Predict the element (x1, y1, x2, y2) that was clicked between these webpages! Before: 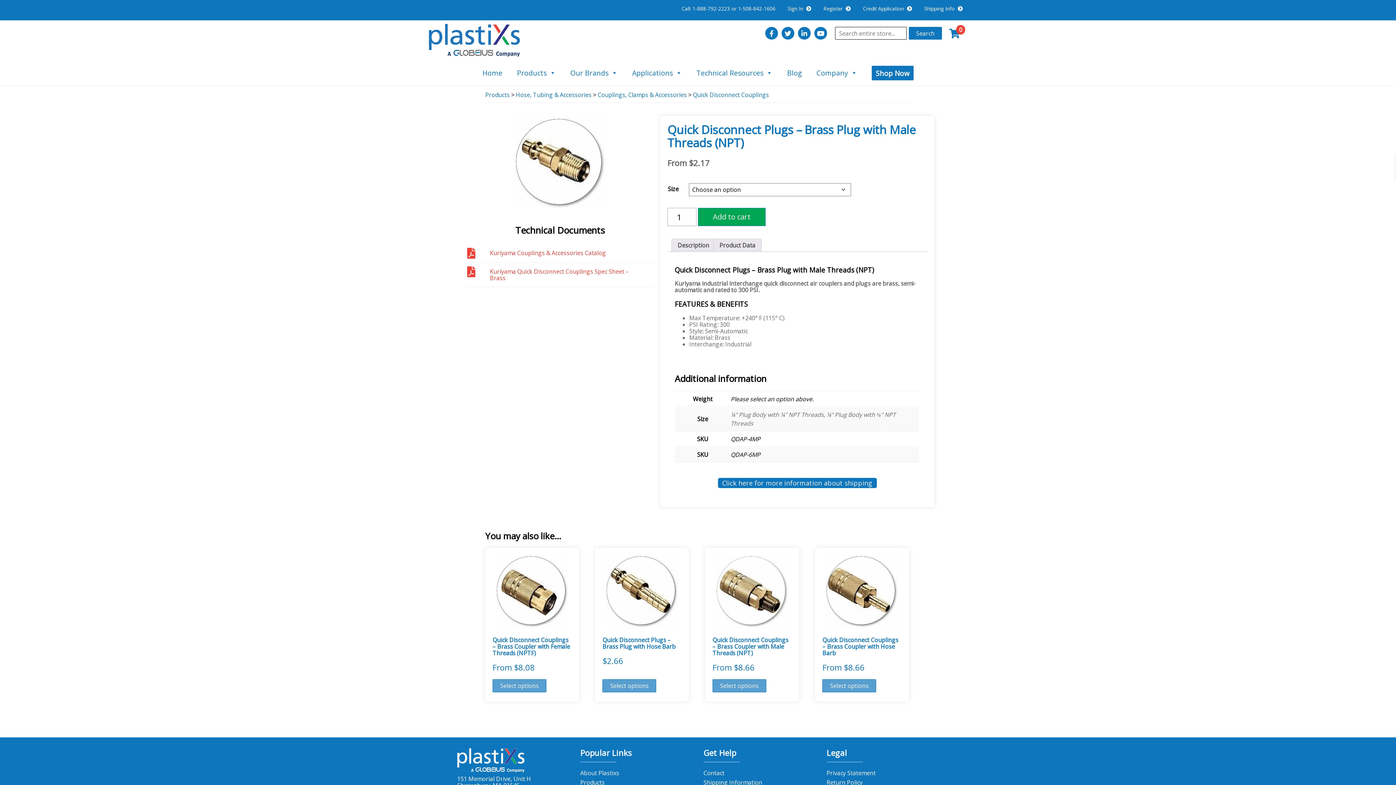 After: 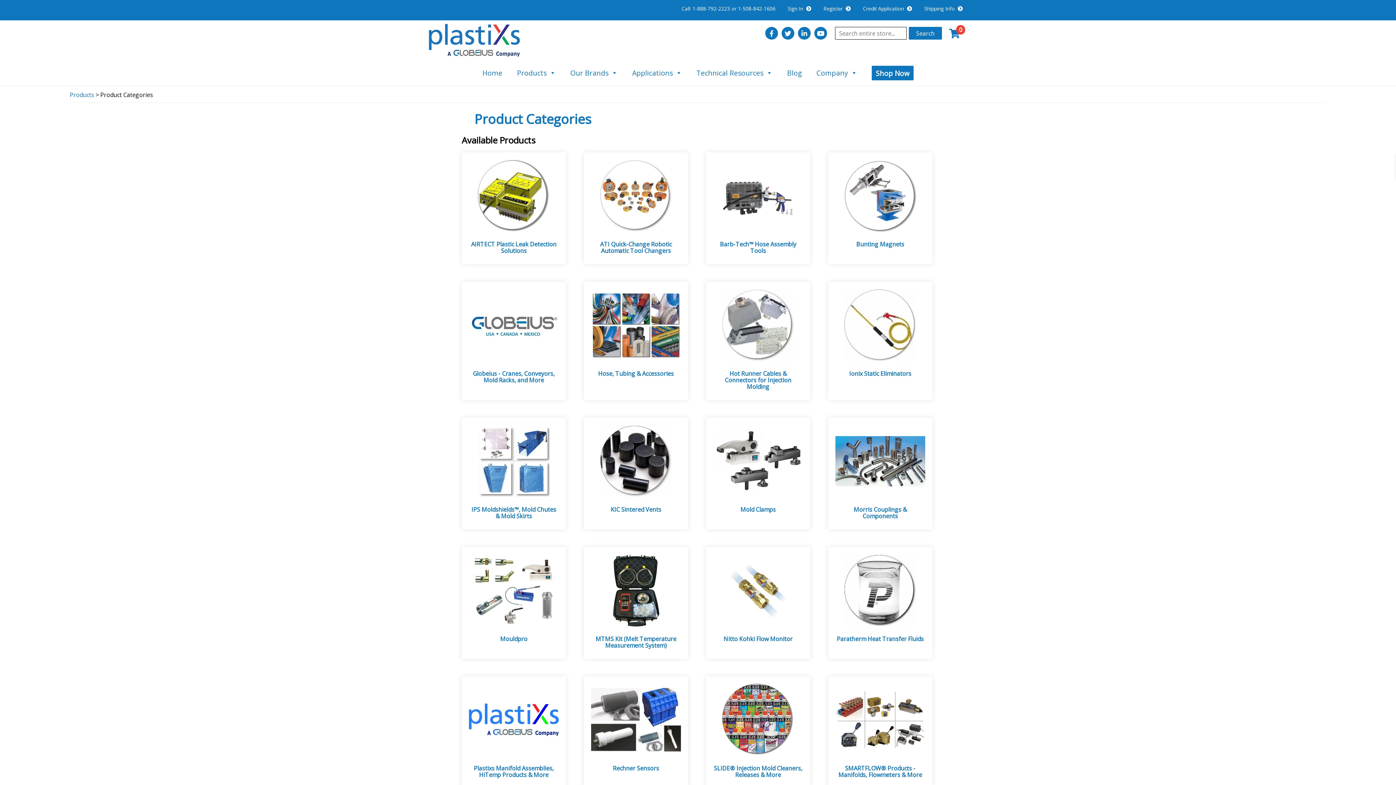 Action: label: Products bbox: (580, 778, 604, 786)